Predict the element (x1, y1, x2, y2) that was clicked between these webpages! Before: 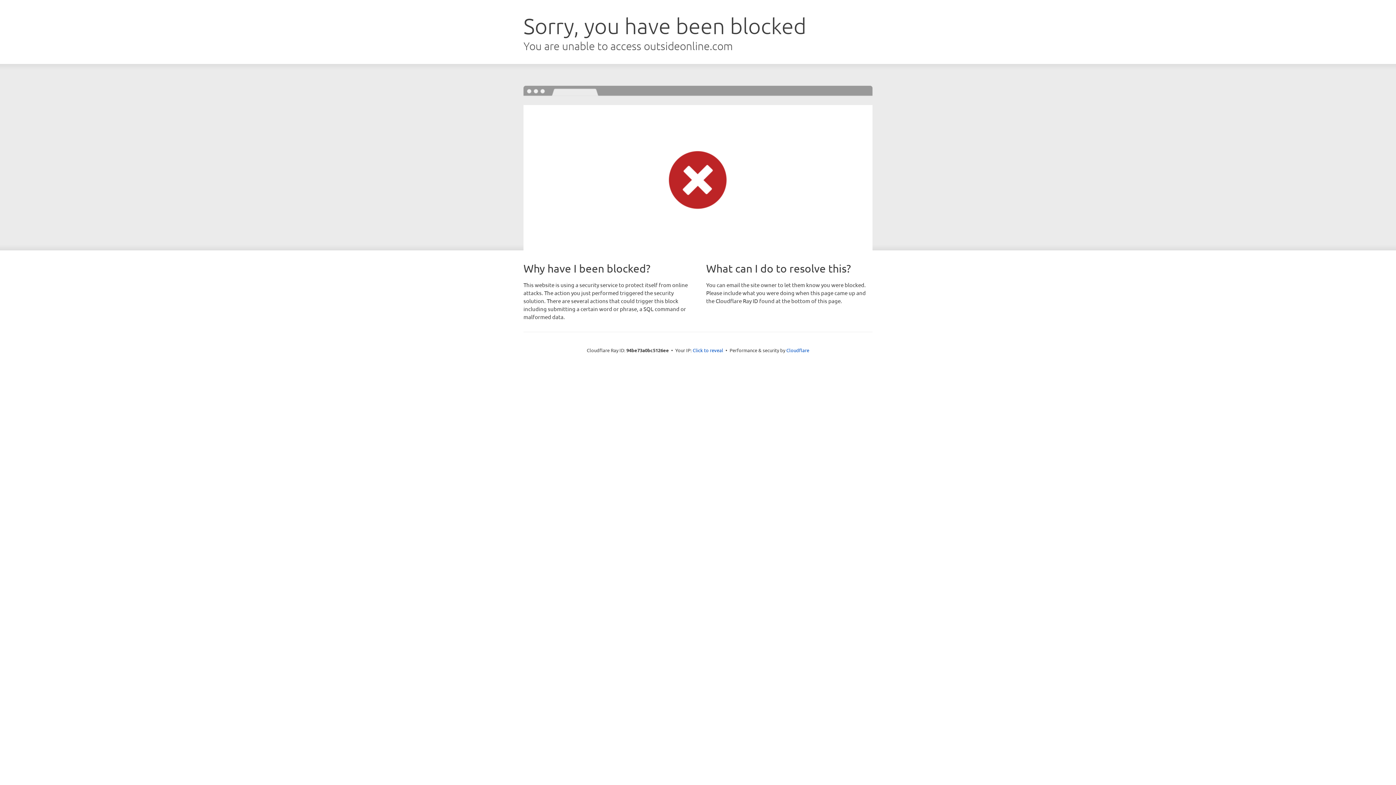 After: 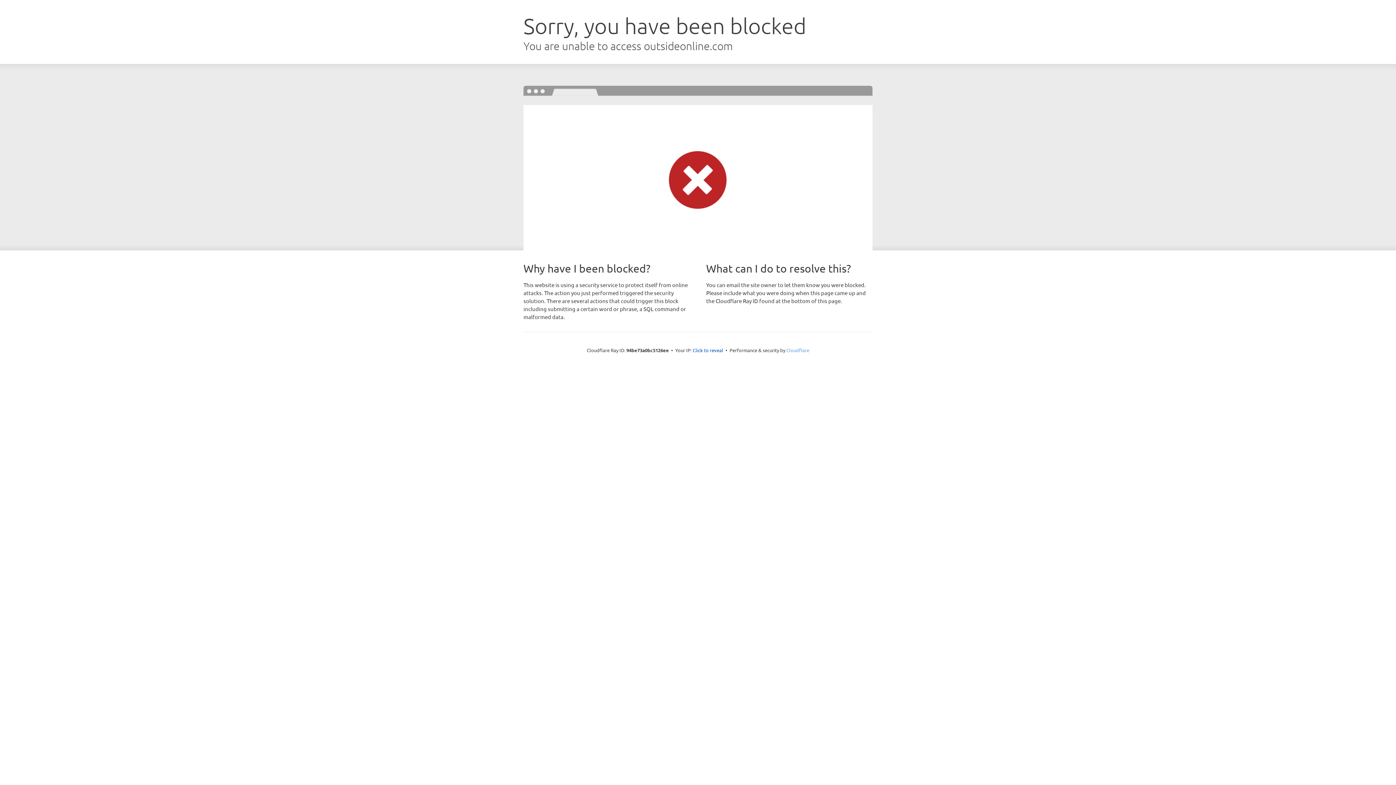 Action: bbox: (786, 347, 809, 353) label: Cloudflare